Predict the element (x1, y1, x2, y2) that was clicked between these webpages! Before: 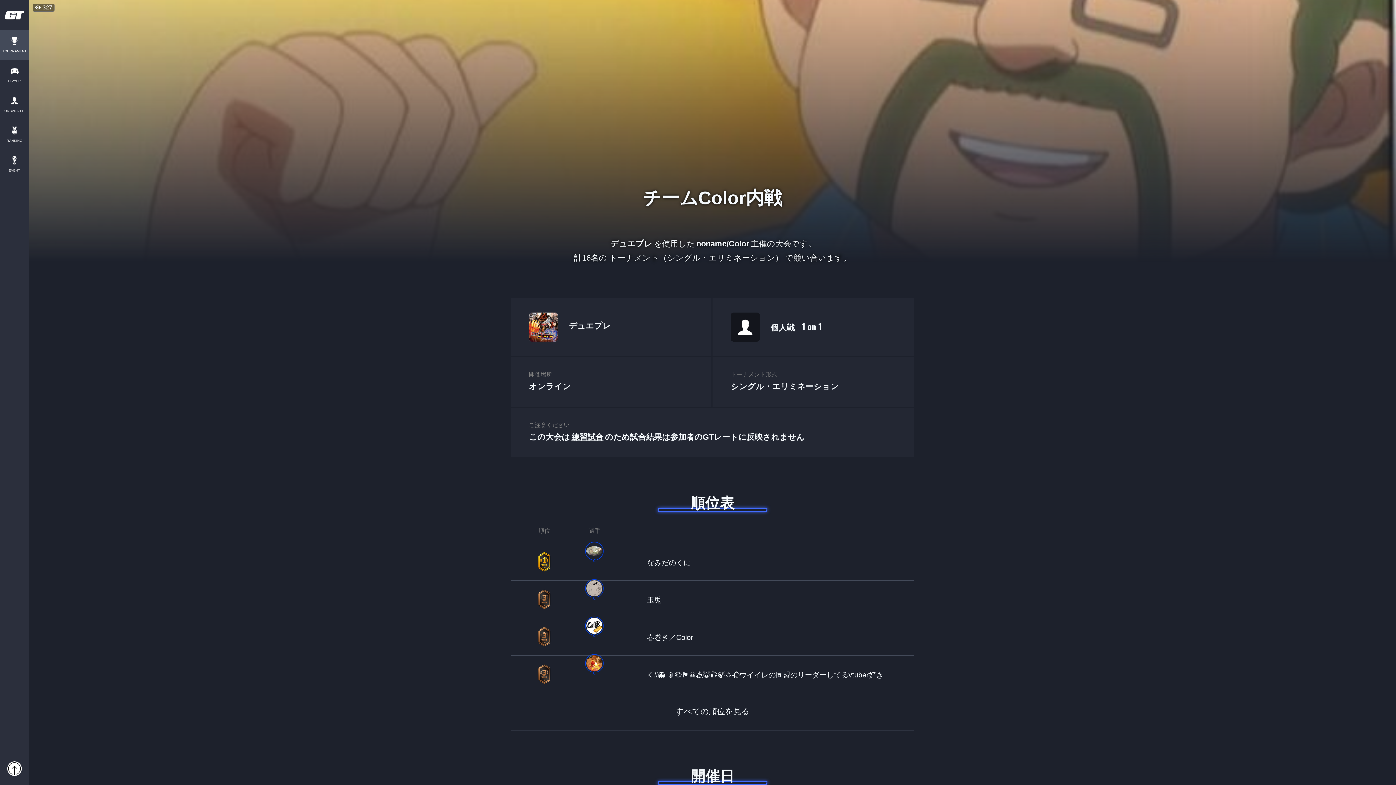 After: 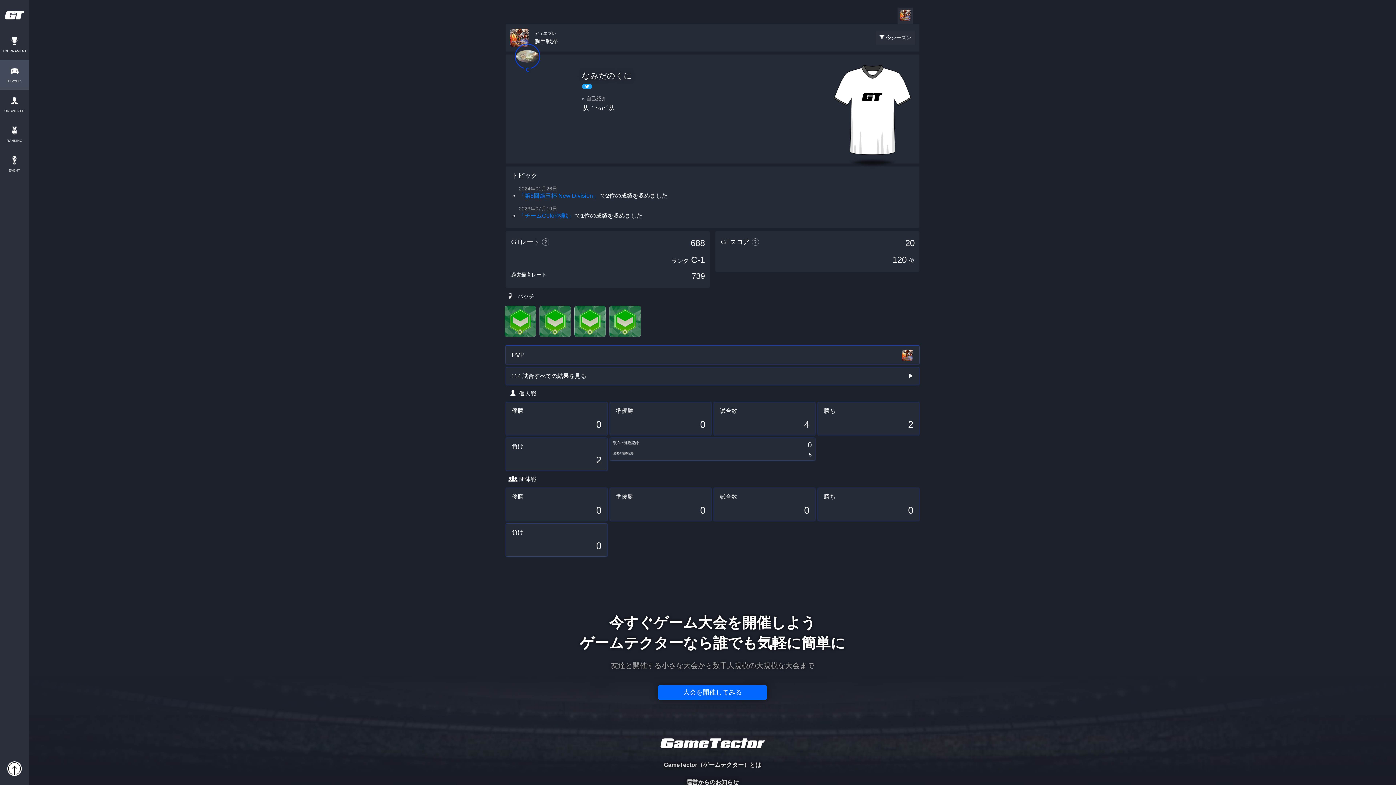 Action: label: なみだのくに bbox: (510, 543, 914, 581)